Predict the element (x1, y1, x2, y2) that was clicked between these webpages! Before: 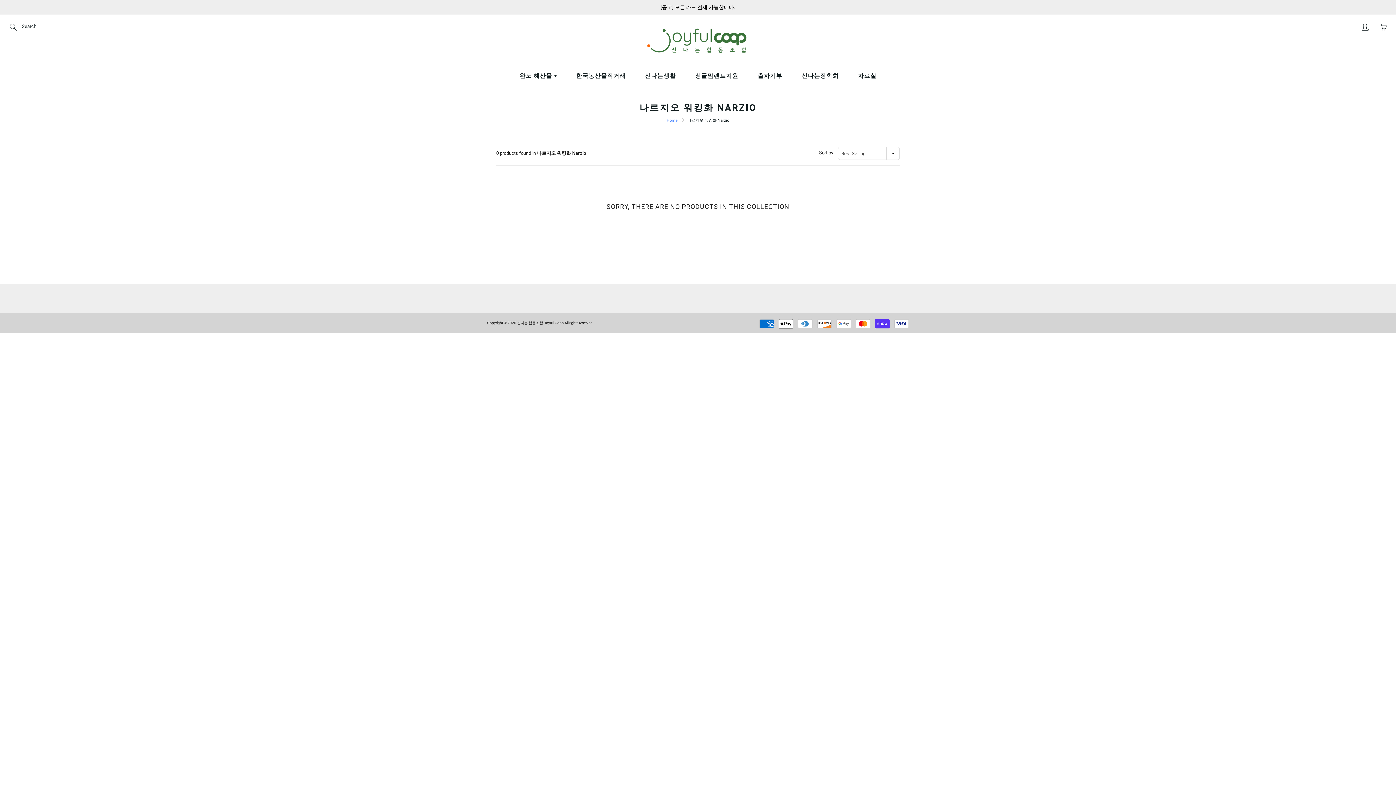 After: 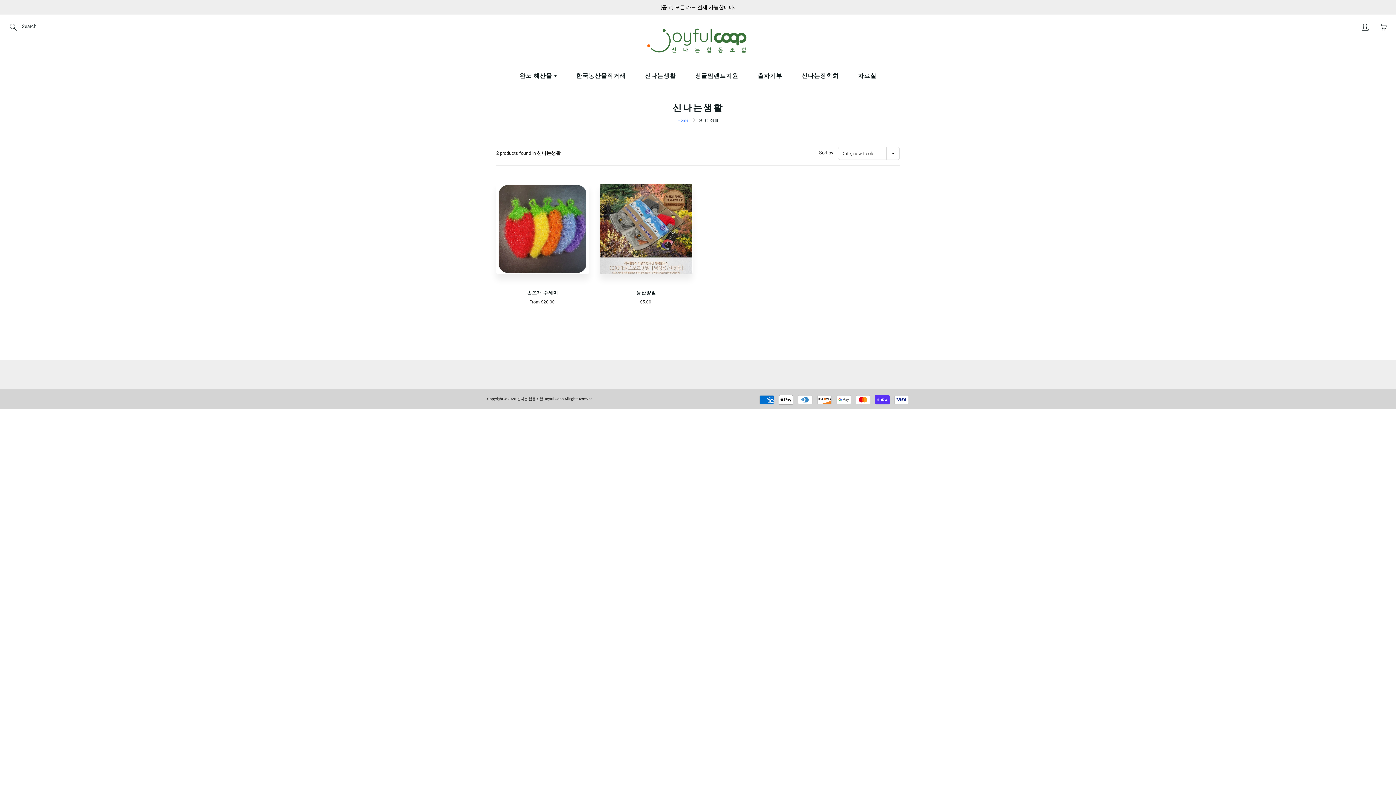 Action: label: 신나는생활 bbox: (636, 66, 685, 84)